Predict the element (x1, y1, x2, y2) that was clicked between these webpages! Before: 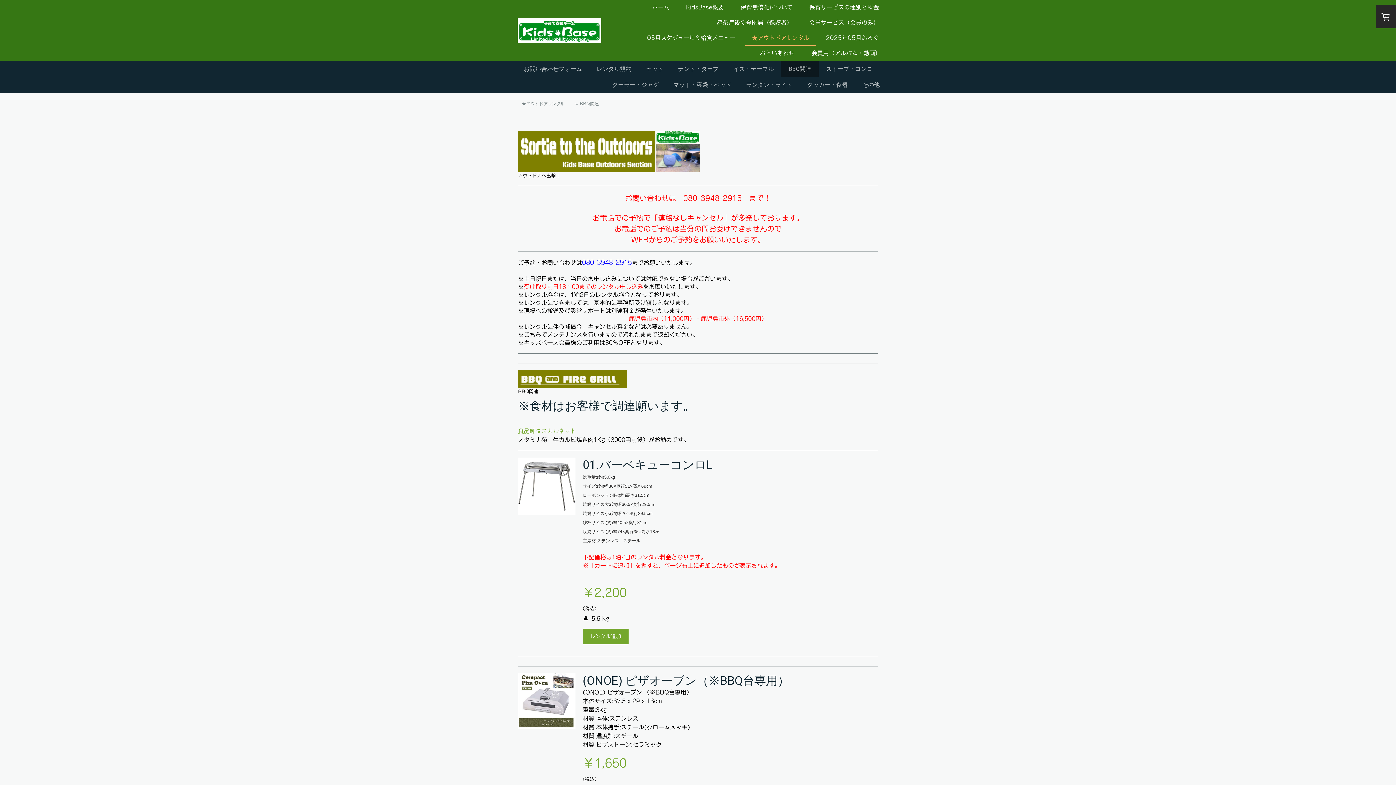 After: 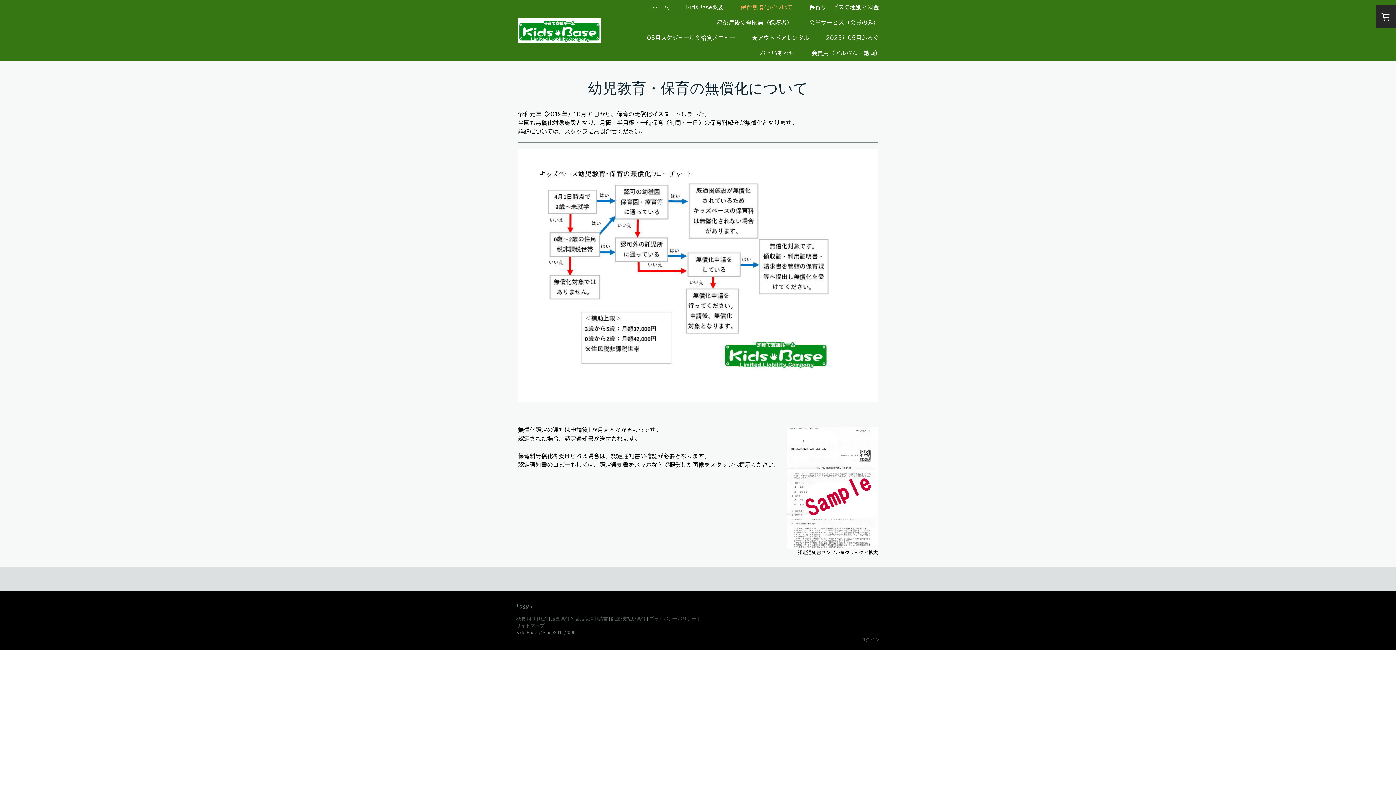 Action: bbox: (734, 0, 799, 15) label: 保育無償化について